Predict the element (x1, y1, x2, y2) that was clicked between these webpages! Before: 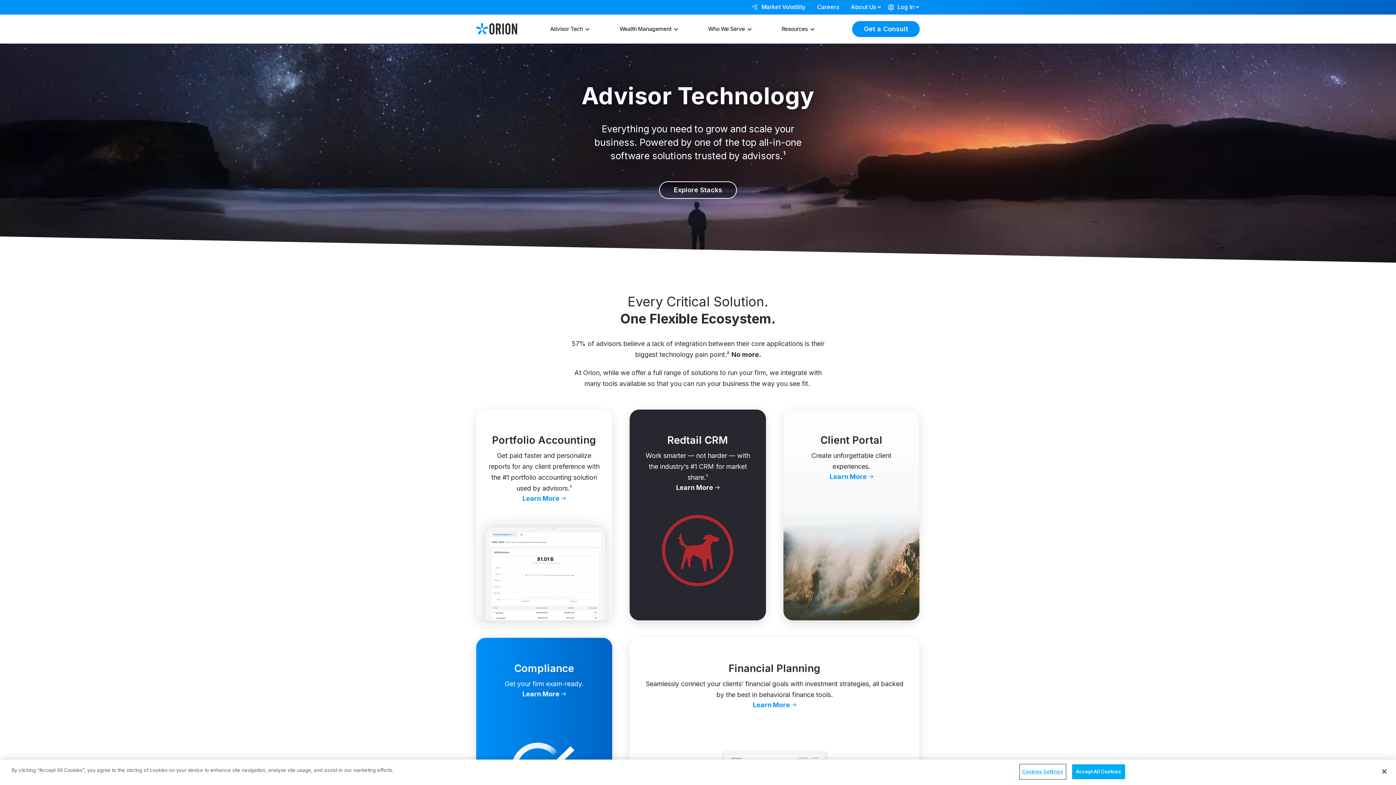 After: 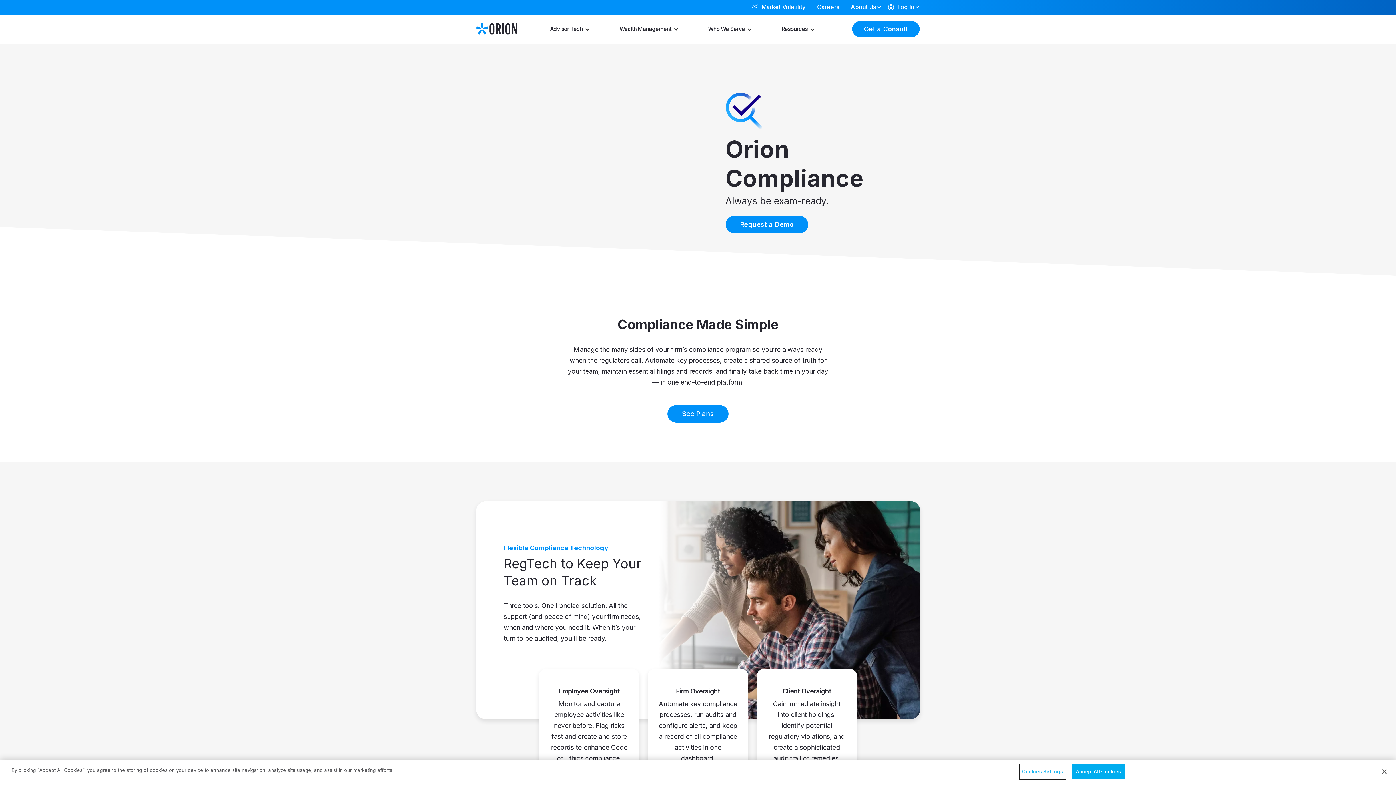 Action: label: Learn More bbox: (522, 689, 565, 698)